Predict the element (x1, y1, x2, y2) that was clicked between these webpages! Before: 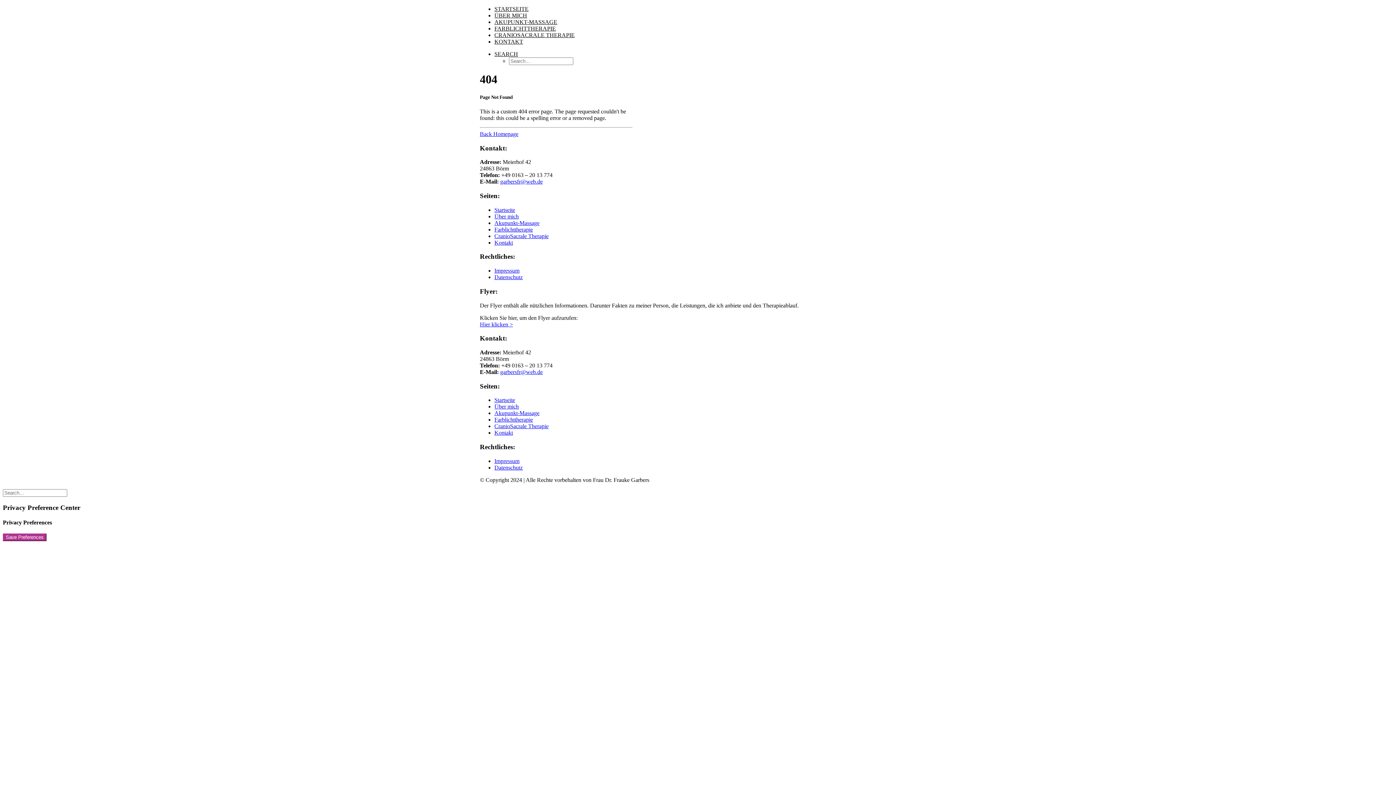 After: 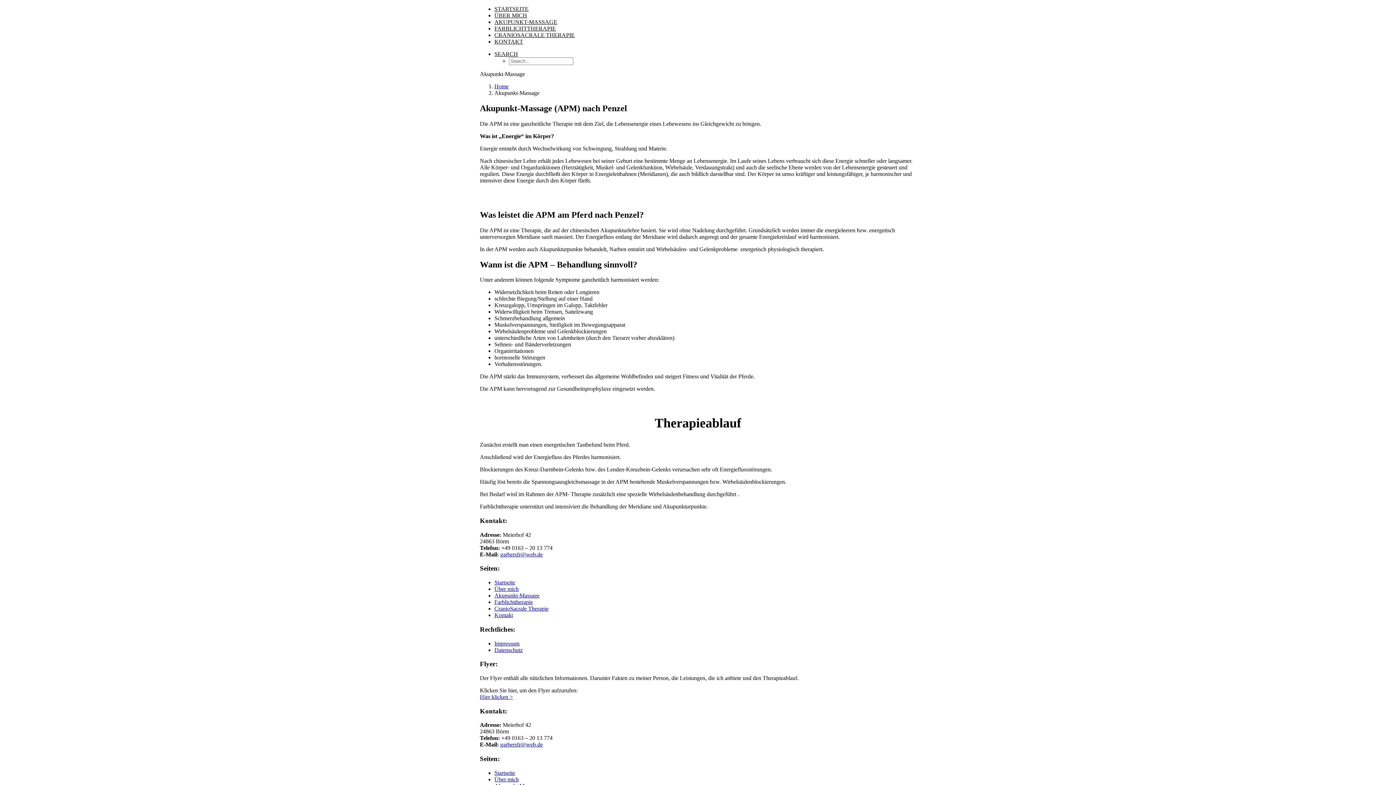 Action: label: Akupunkt-Massage bbox: (494, 410, 539, 416)